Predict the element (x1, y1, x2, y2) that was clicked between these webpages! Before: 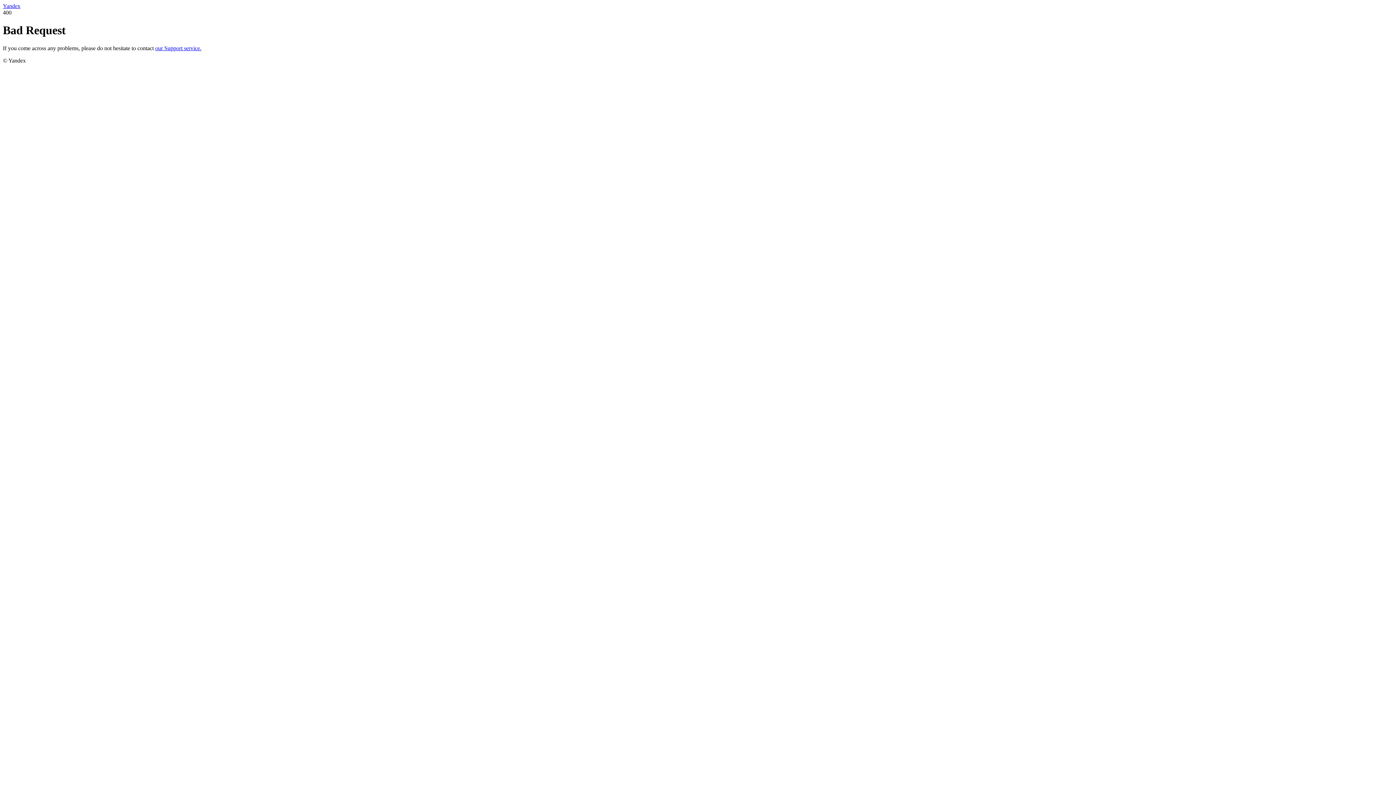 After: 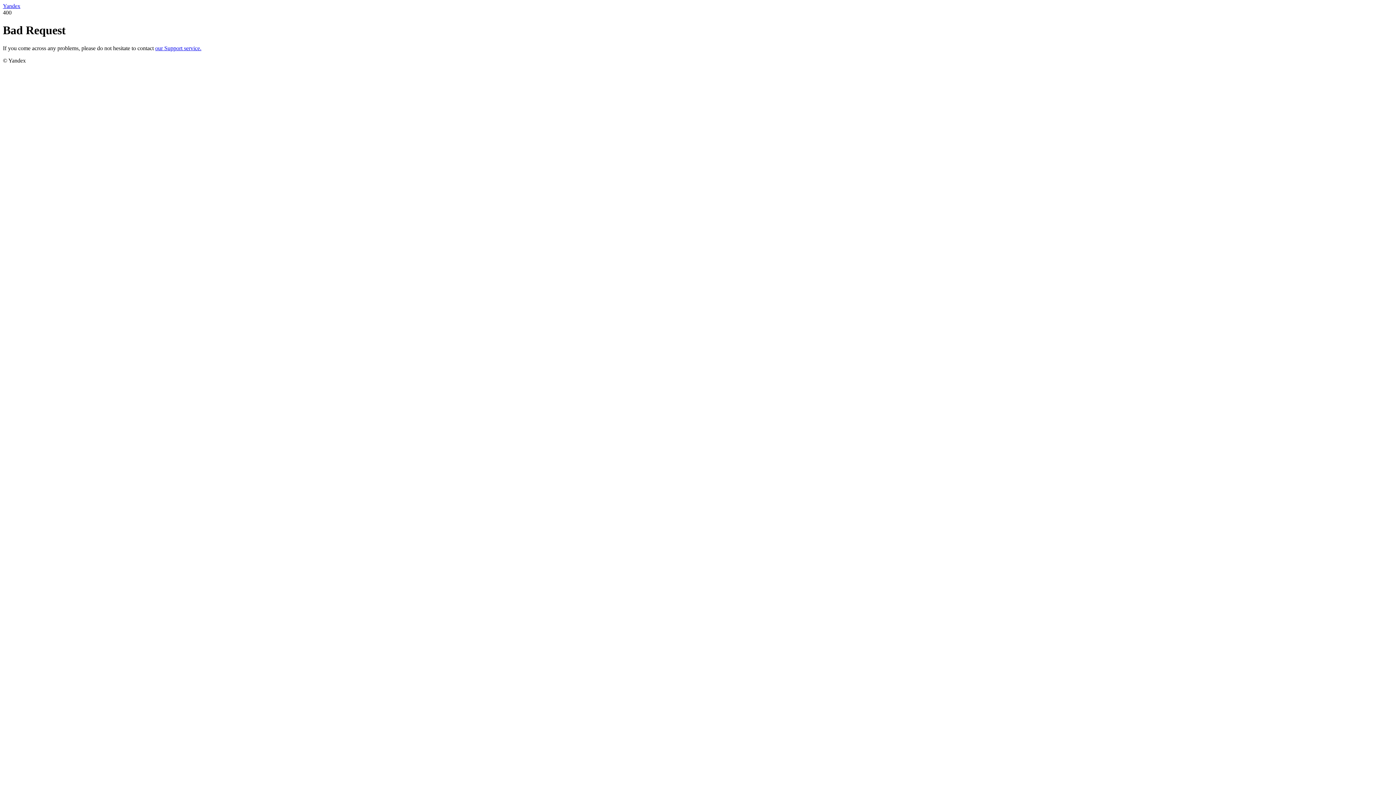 Action: label: Yandex bbox: (2, 2, 20, 9)